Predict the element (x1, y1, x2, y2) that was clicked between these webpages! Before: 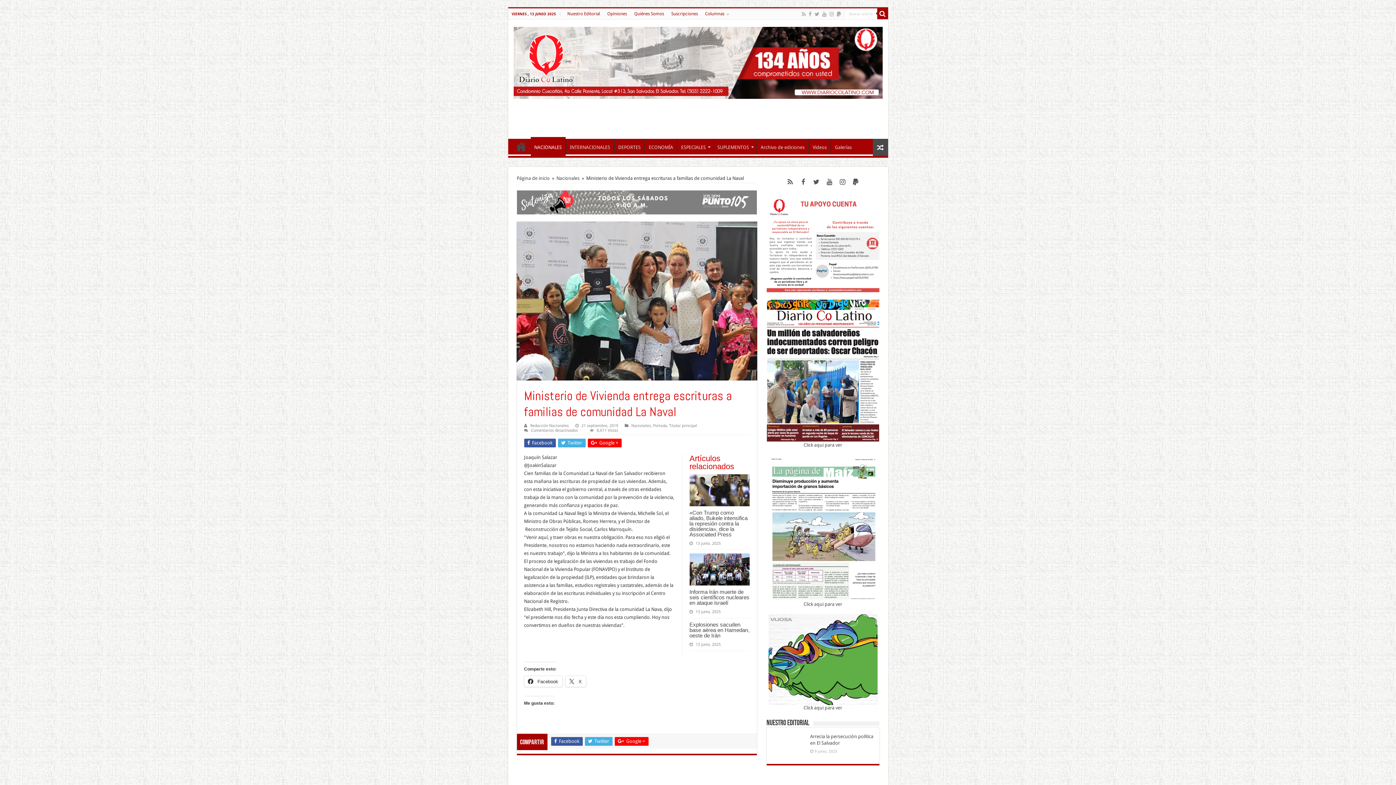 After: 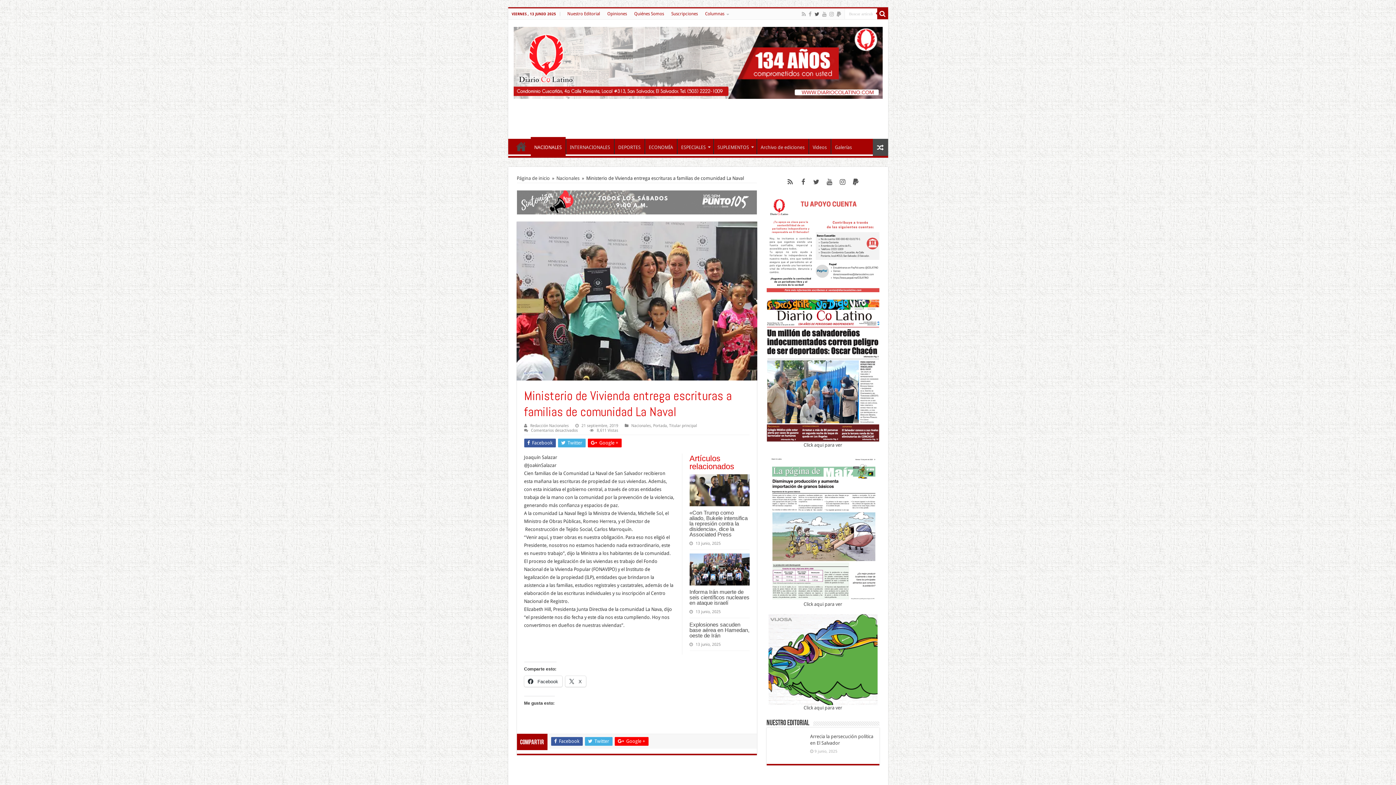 Action: bbox: (814, 9, 820, 18)